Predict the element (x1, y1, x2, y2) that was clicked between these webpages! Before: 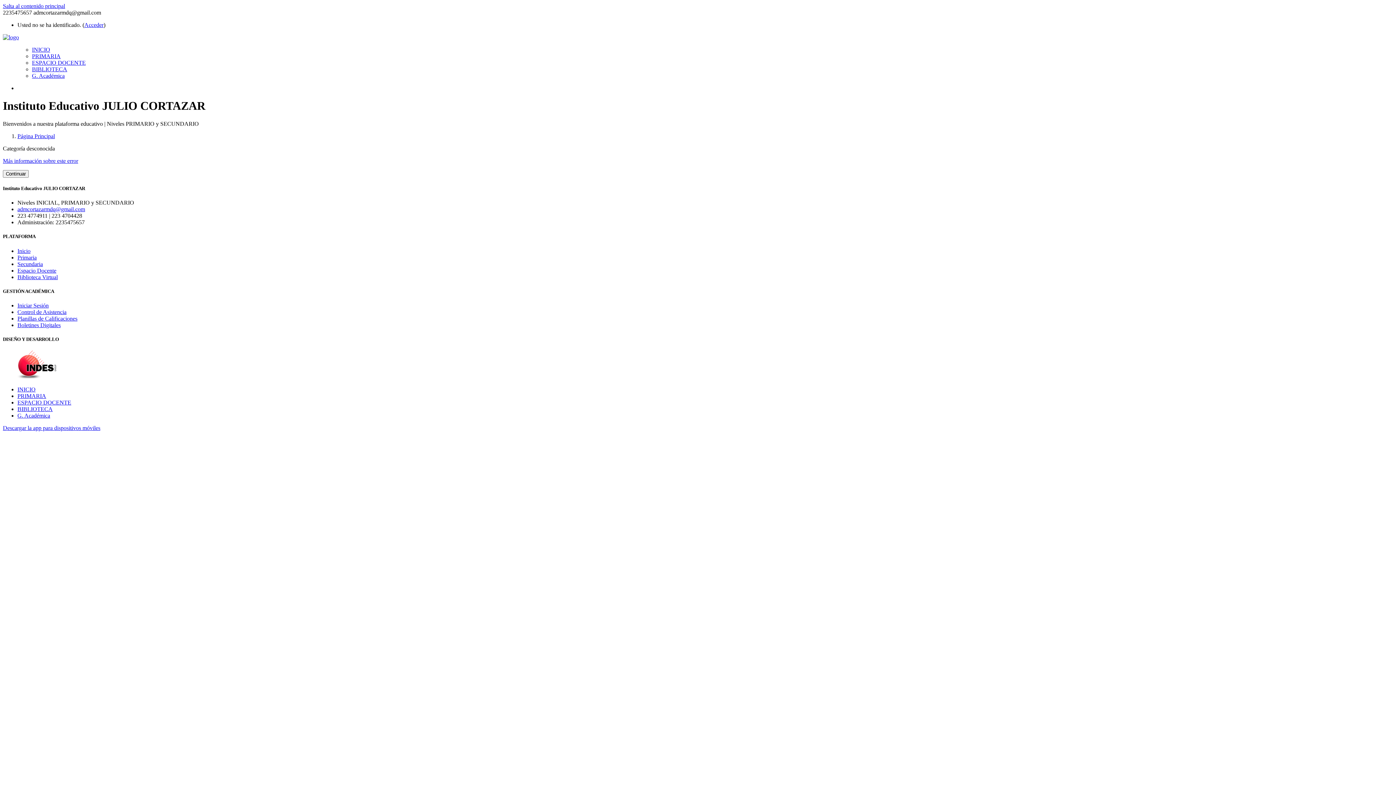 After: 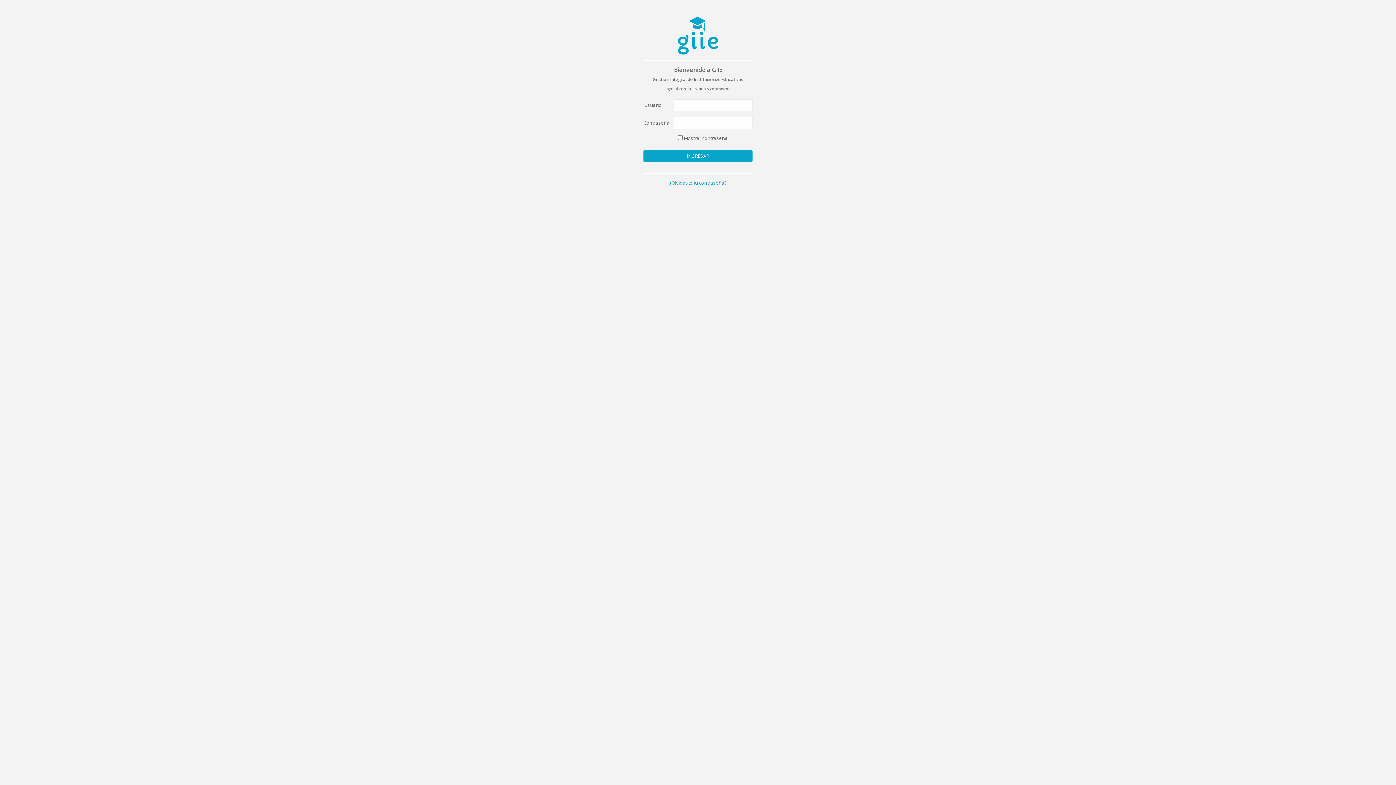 Action: bbox: (17, 315, 77, 321) label: Planillas de Calificaciones